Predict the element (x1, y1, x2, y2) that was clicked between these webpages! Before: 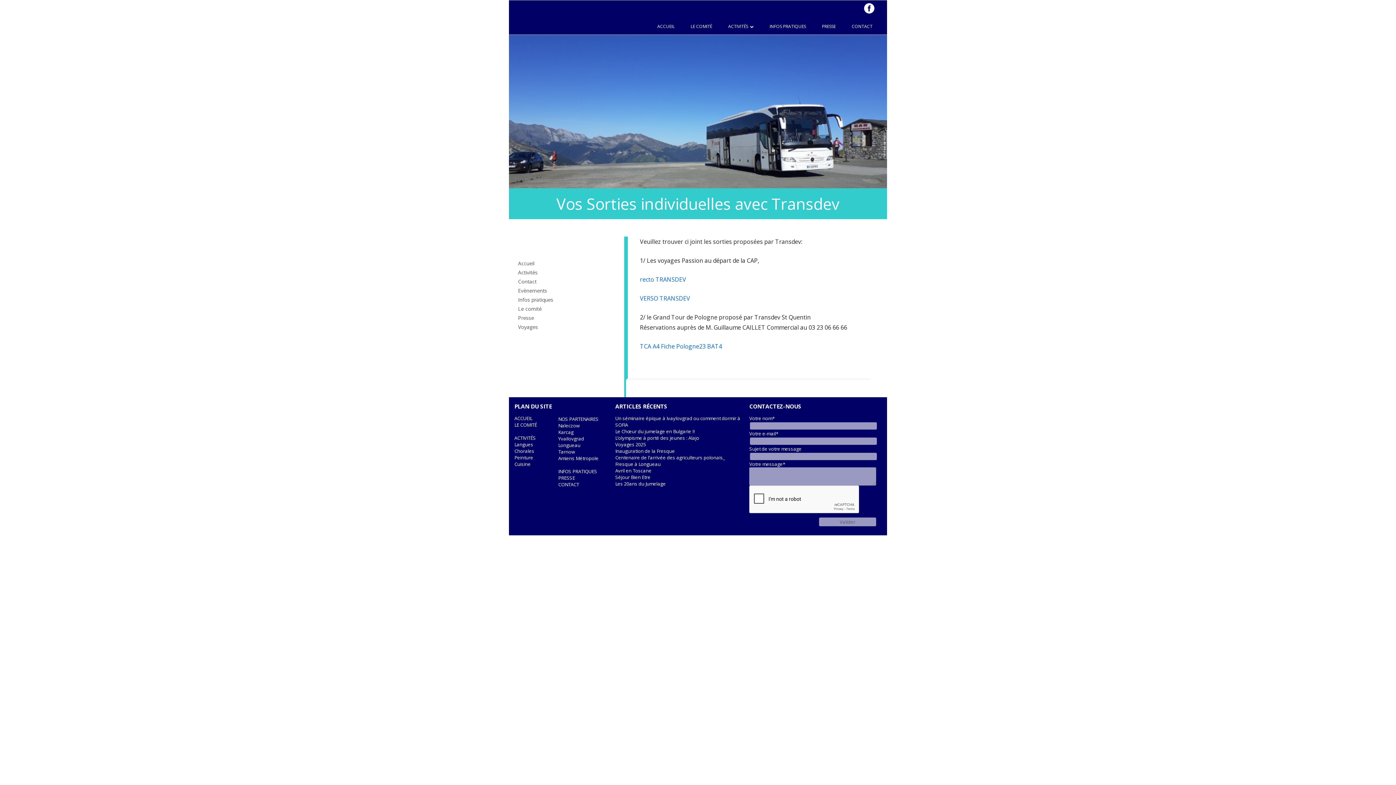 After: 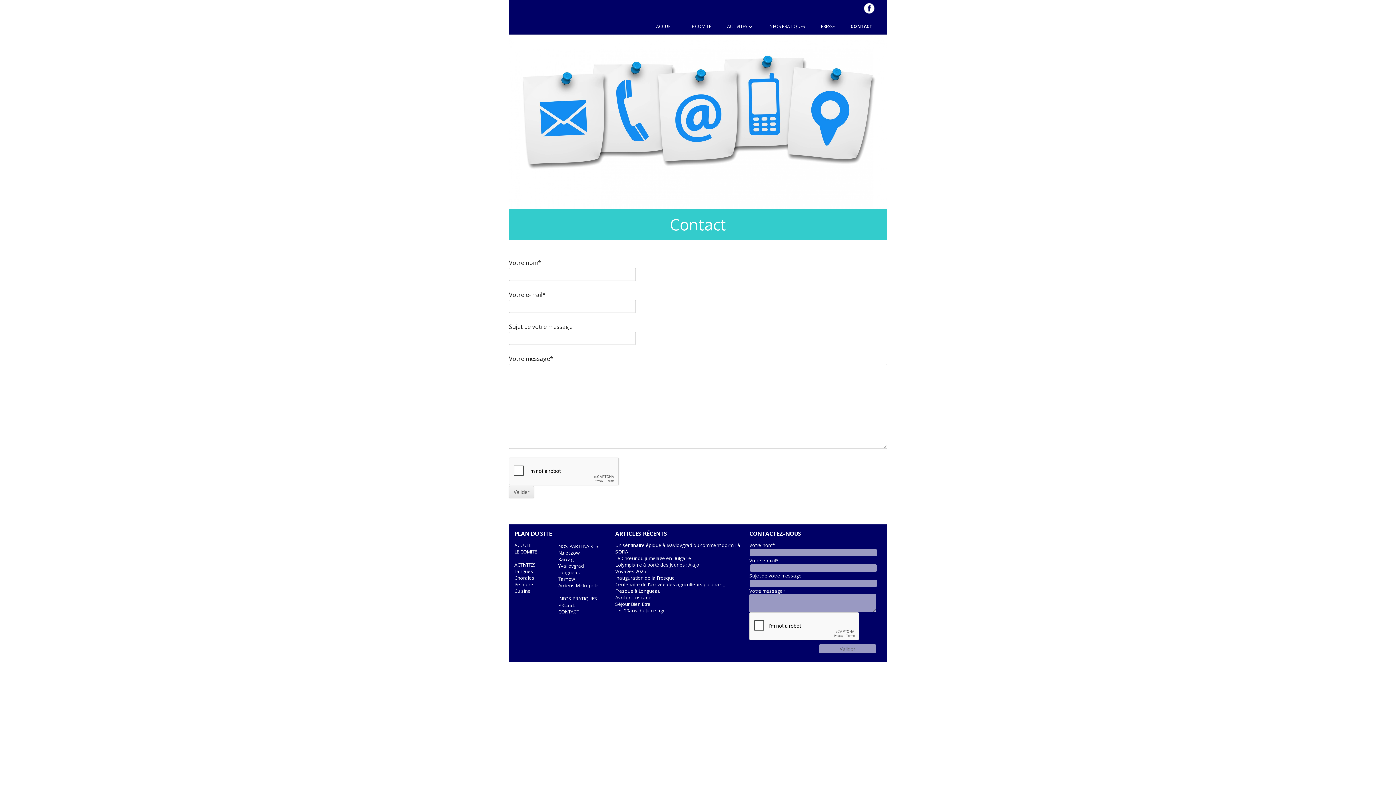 Action: bbox: (518, 278, 536, 285) label: Contact